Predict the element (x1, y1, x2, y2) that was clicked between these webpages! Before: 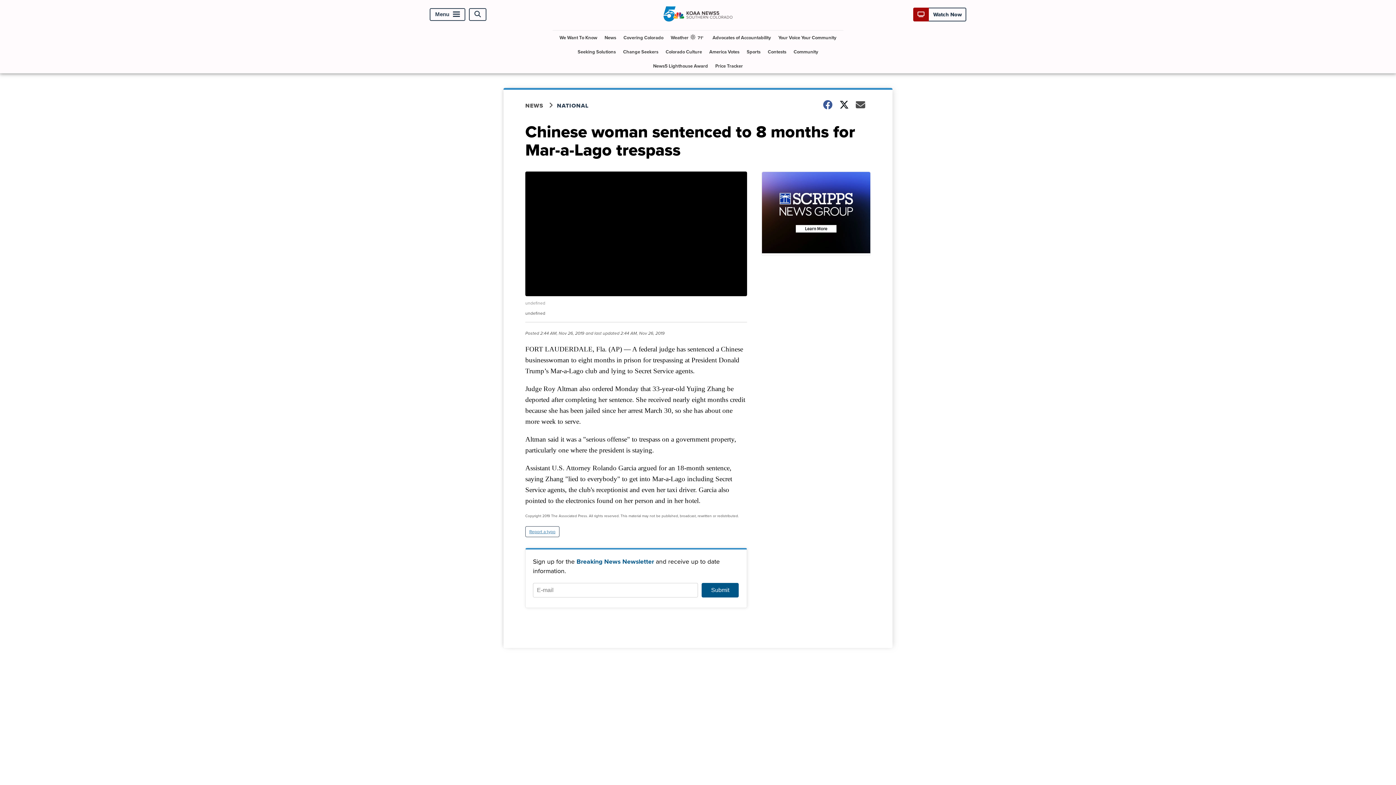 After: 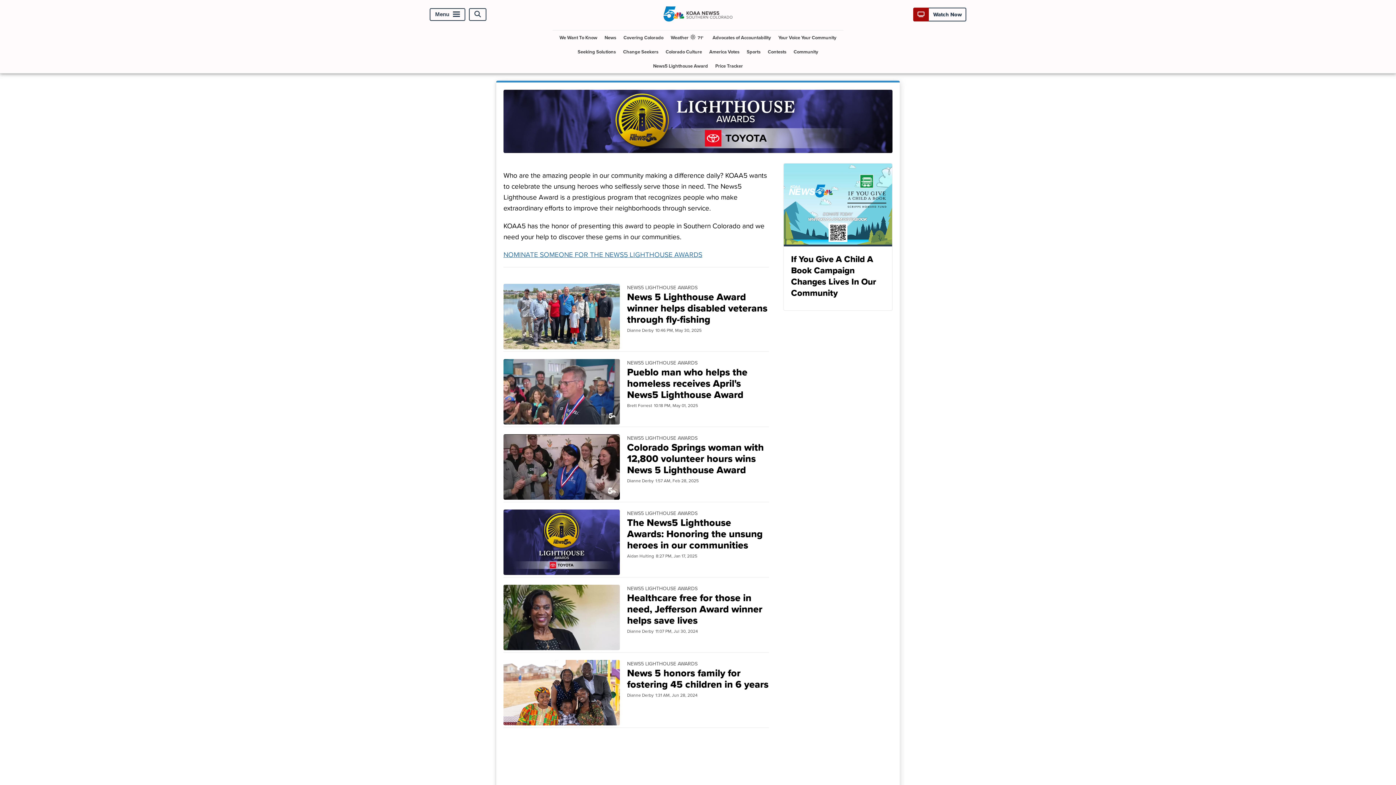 Action: label: News5 Lighthouse Award bbox: (650, 58, 711, 73)